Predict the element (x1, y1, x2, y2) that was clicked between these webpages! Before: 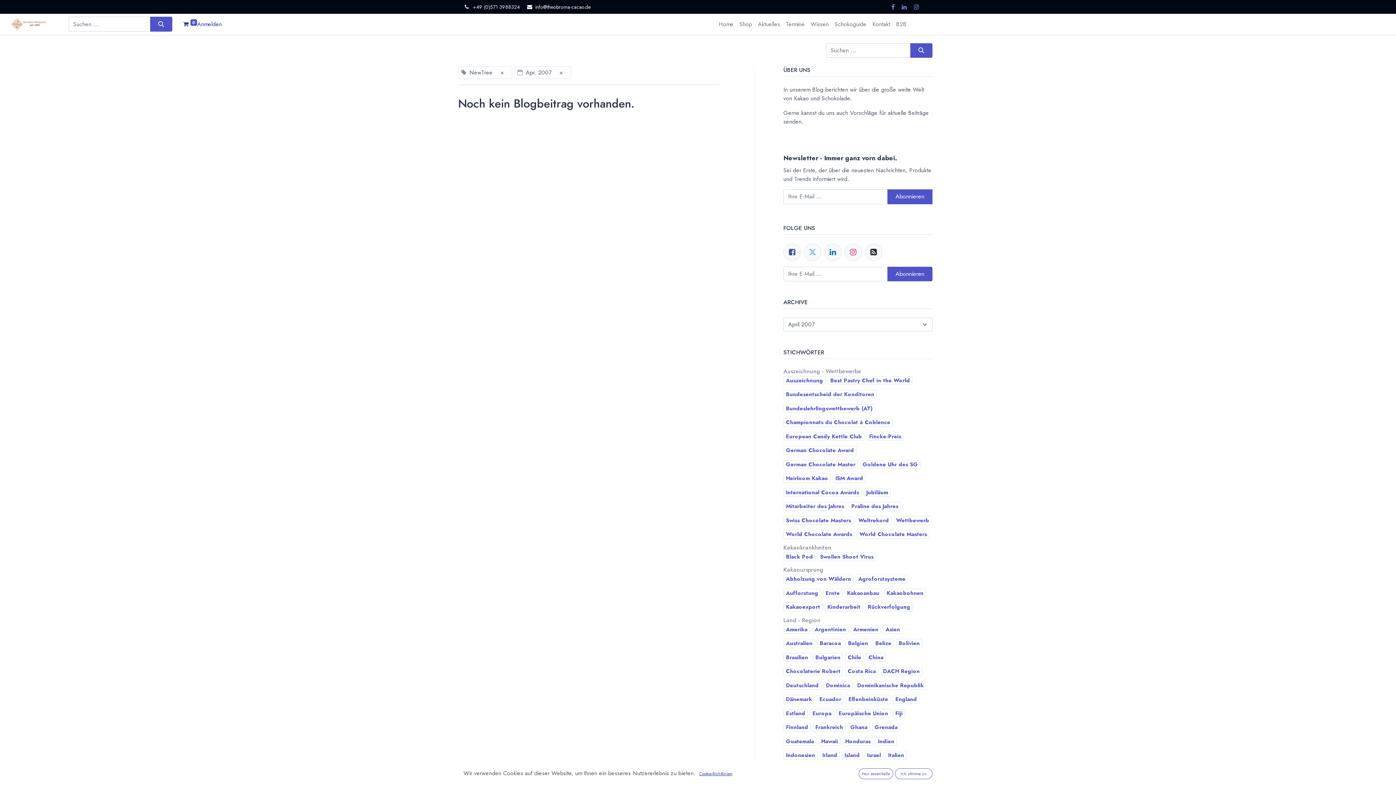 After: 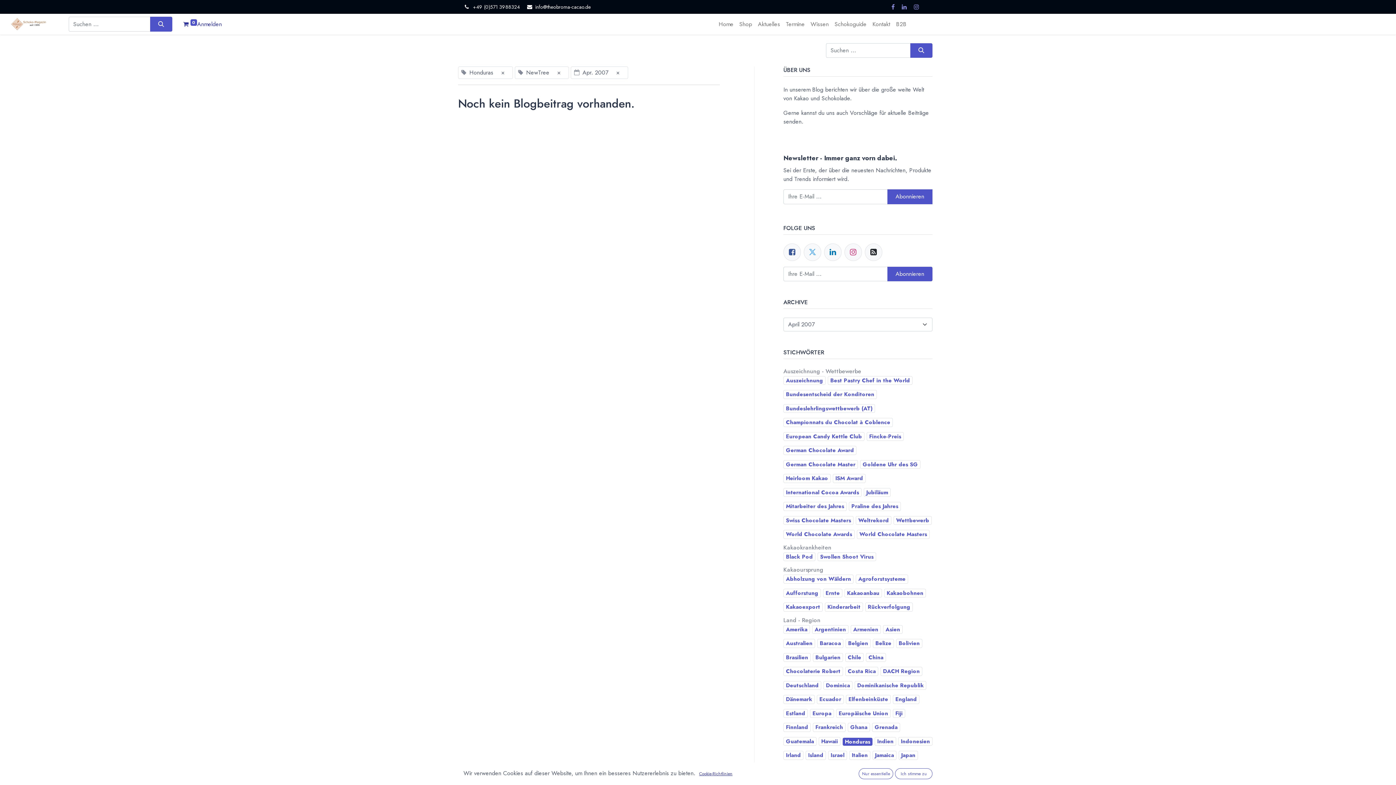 Action: bbox: (842, 737, 873, 746) label: Honduras